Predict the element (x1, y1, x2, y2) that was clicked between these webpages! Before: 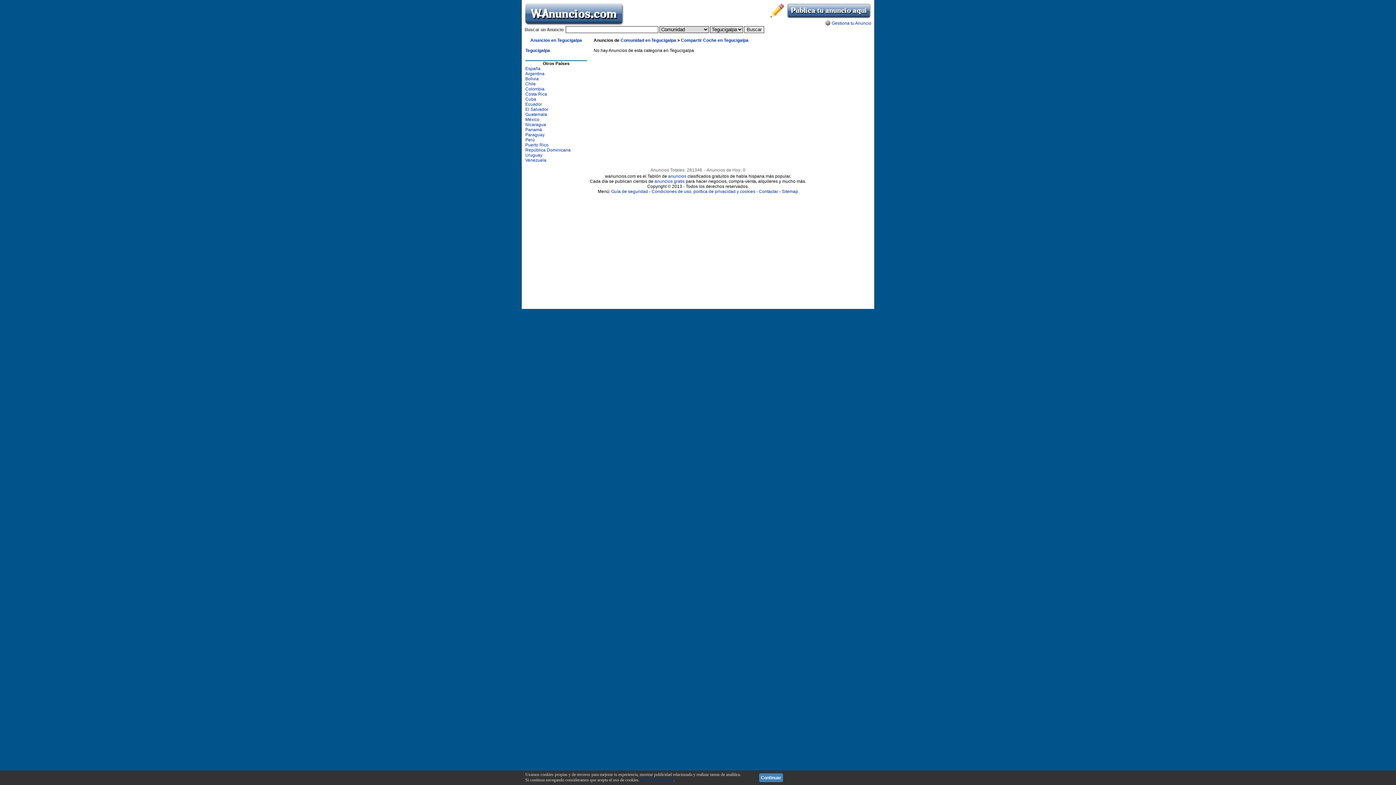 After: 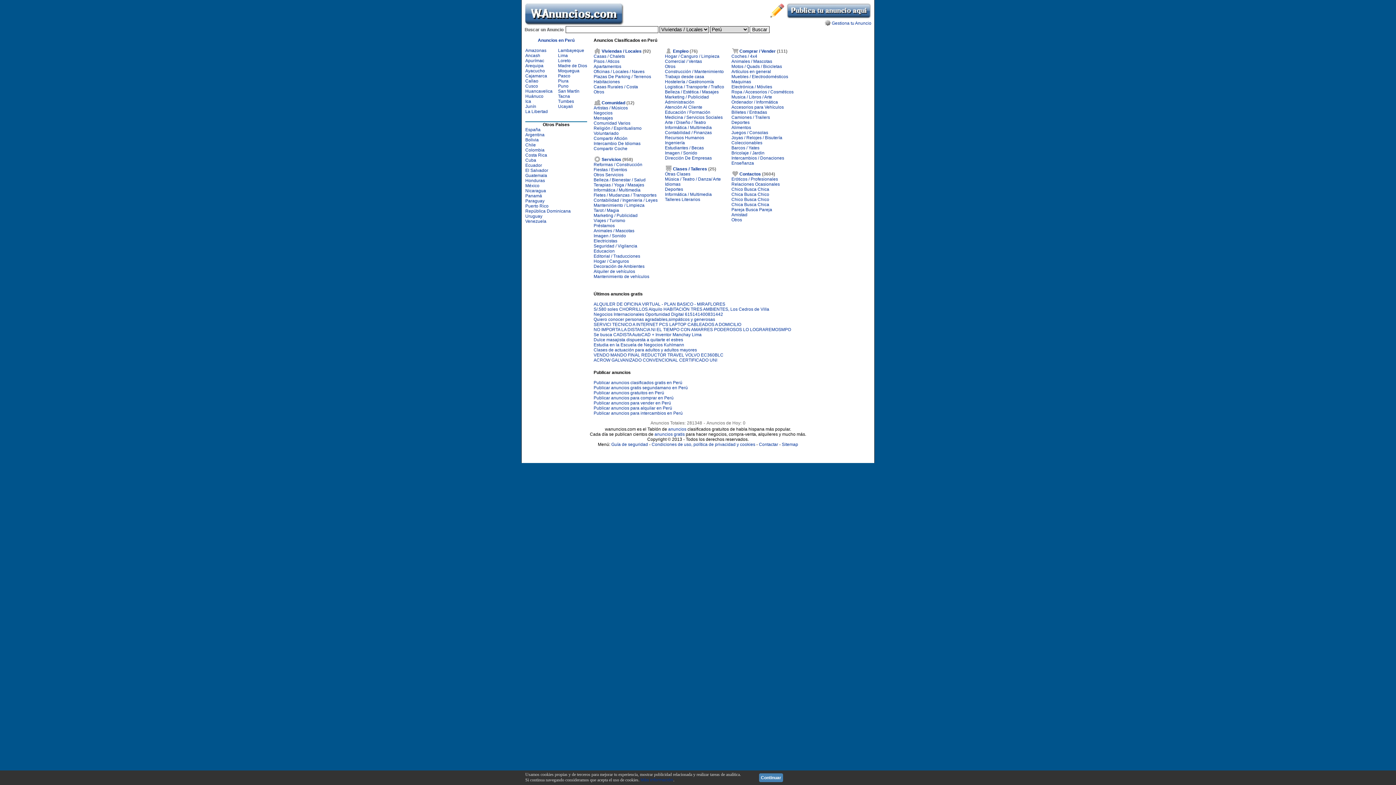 Action: label: Perú bbox: (525, 137, 534, 142)